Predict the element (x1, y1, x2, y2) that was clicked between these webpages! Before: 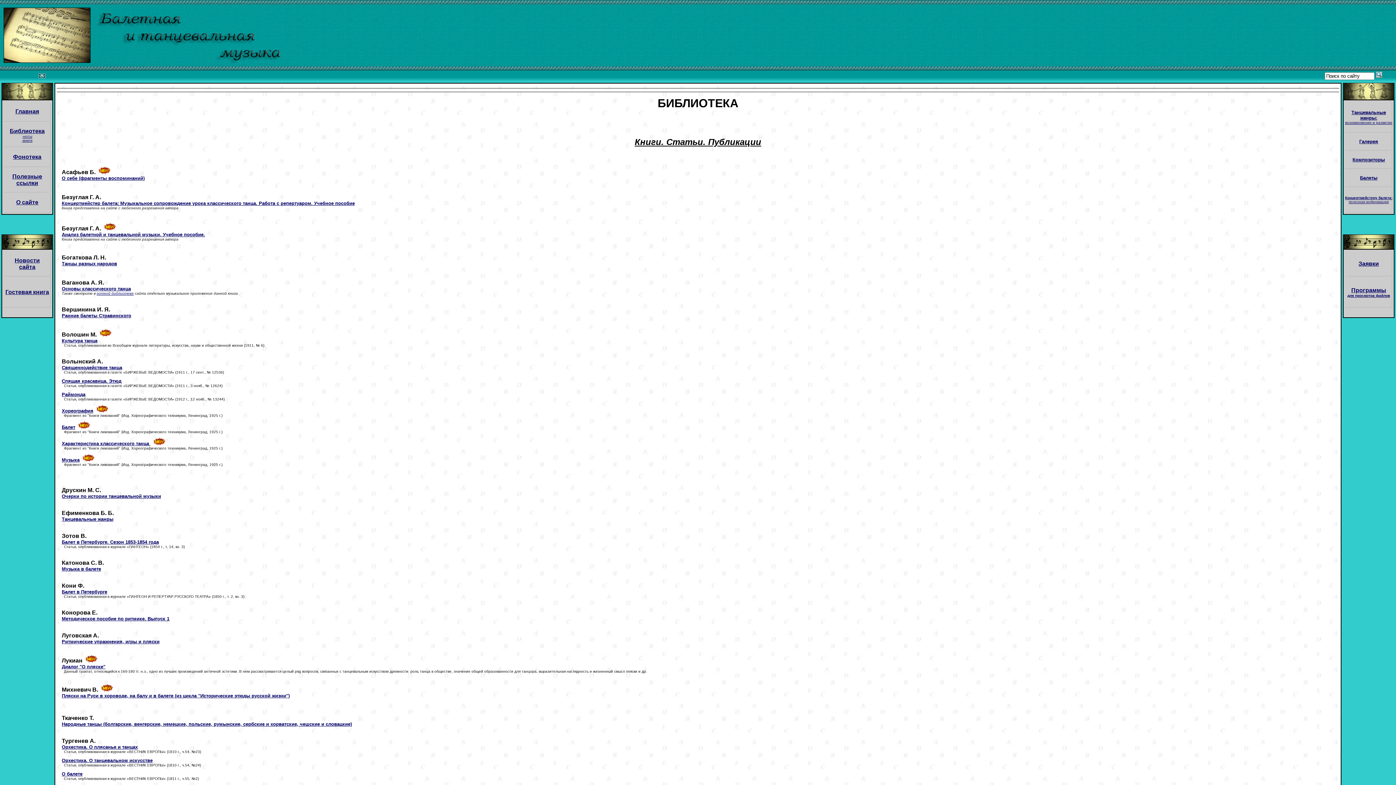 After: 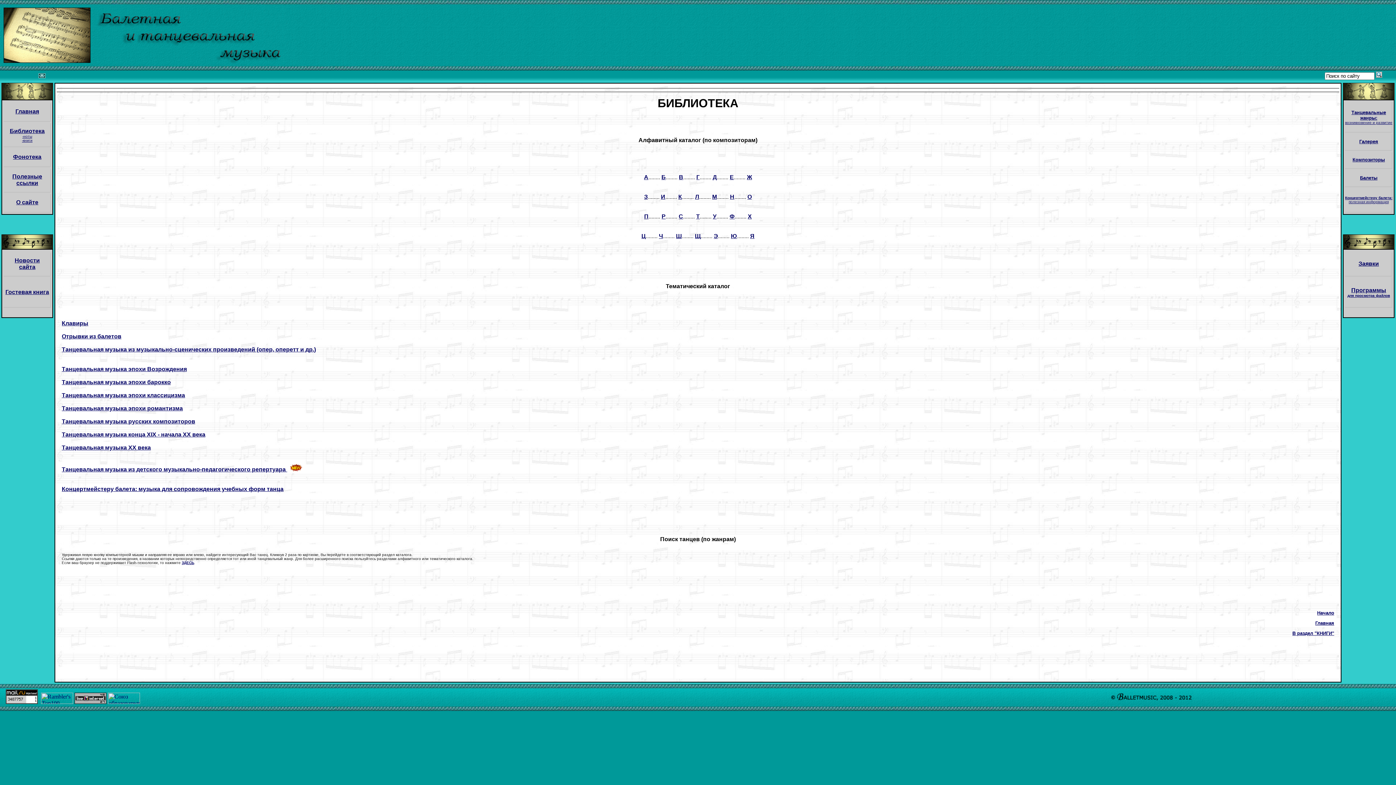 Action: label: -ноты bbox: (3, 134, 50, 138)